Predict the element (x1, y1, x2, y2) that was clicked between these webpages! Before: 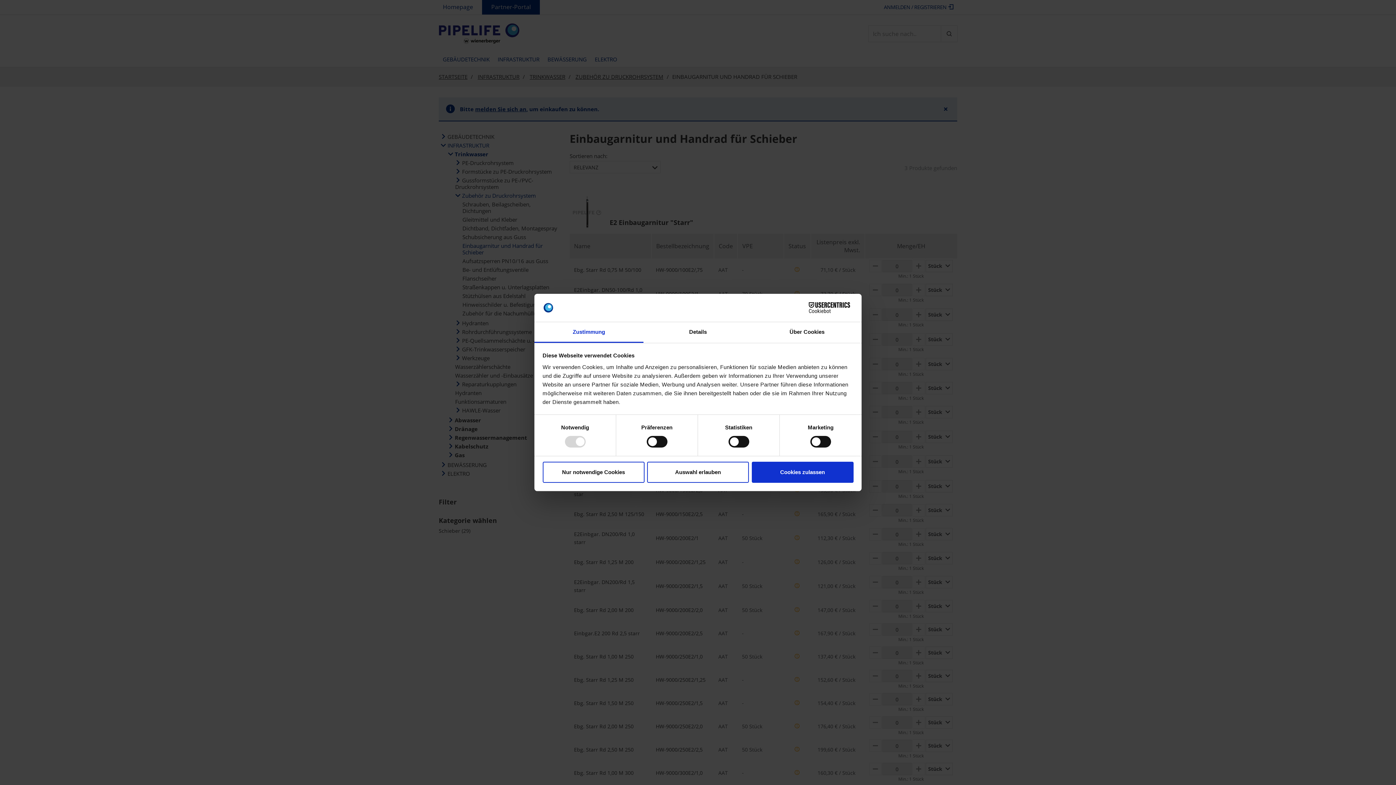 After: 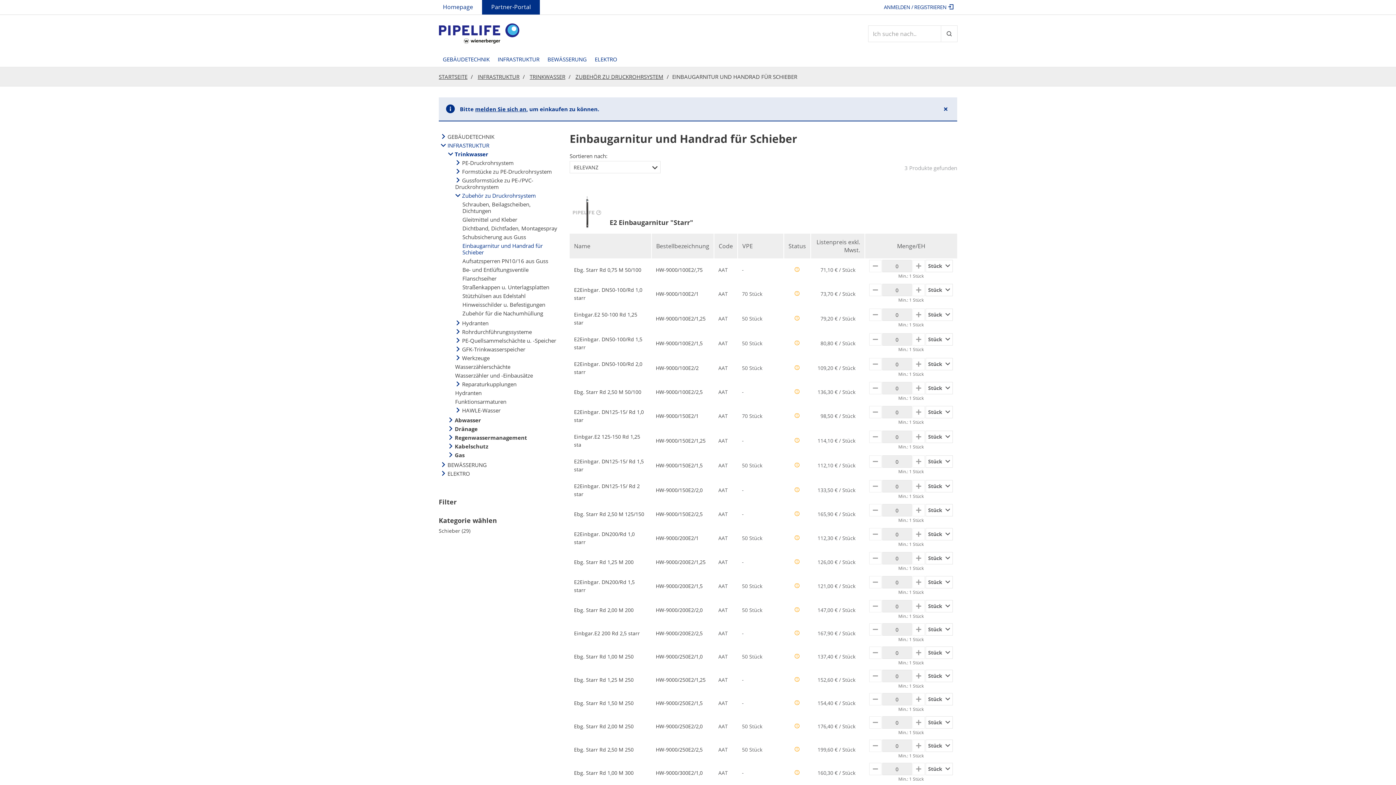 Action: label: Auswahl erlauben bbox: (647, 461, 749, 482)